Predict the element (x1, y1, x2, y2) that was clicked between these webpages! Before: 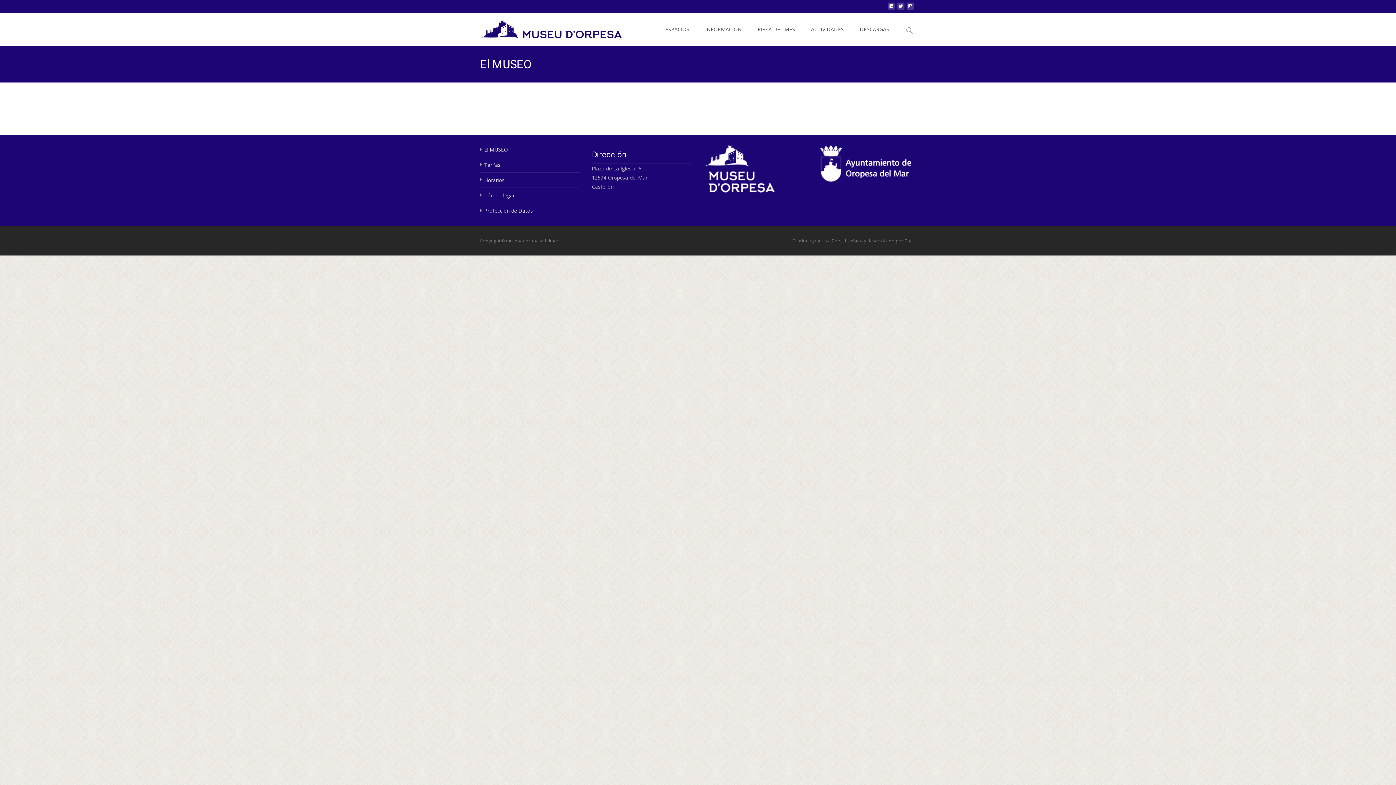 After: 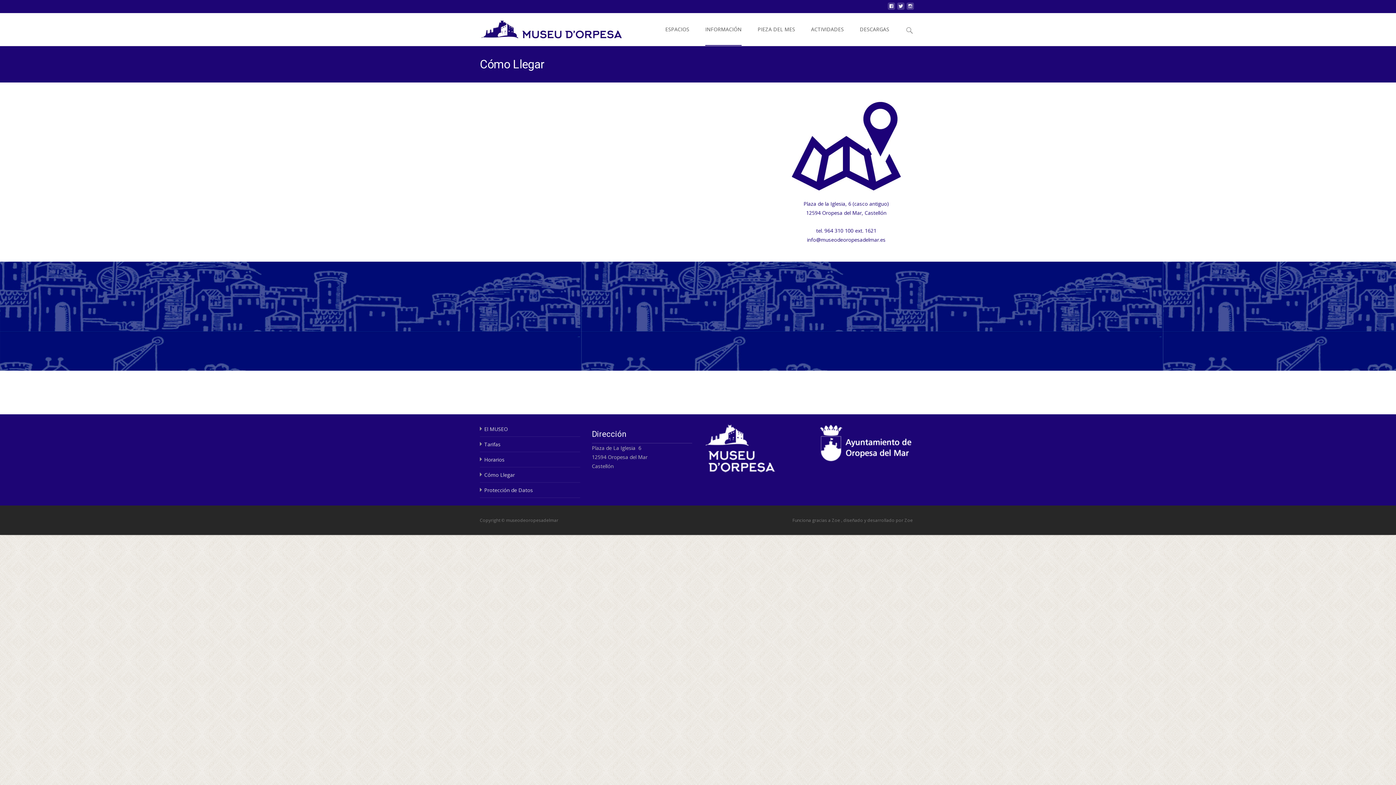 Action: bbox: (484, 192, 514, 198) label: Cómo Llegar